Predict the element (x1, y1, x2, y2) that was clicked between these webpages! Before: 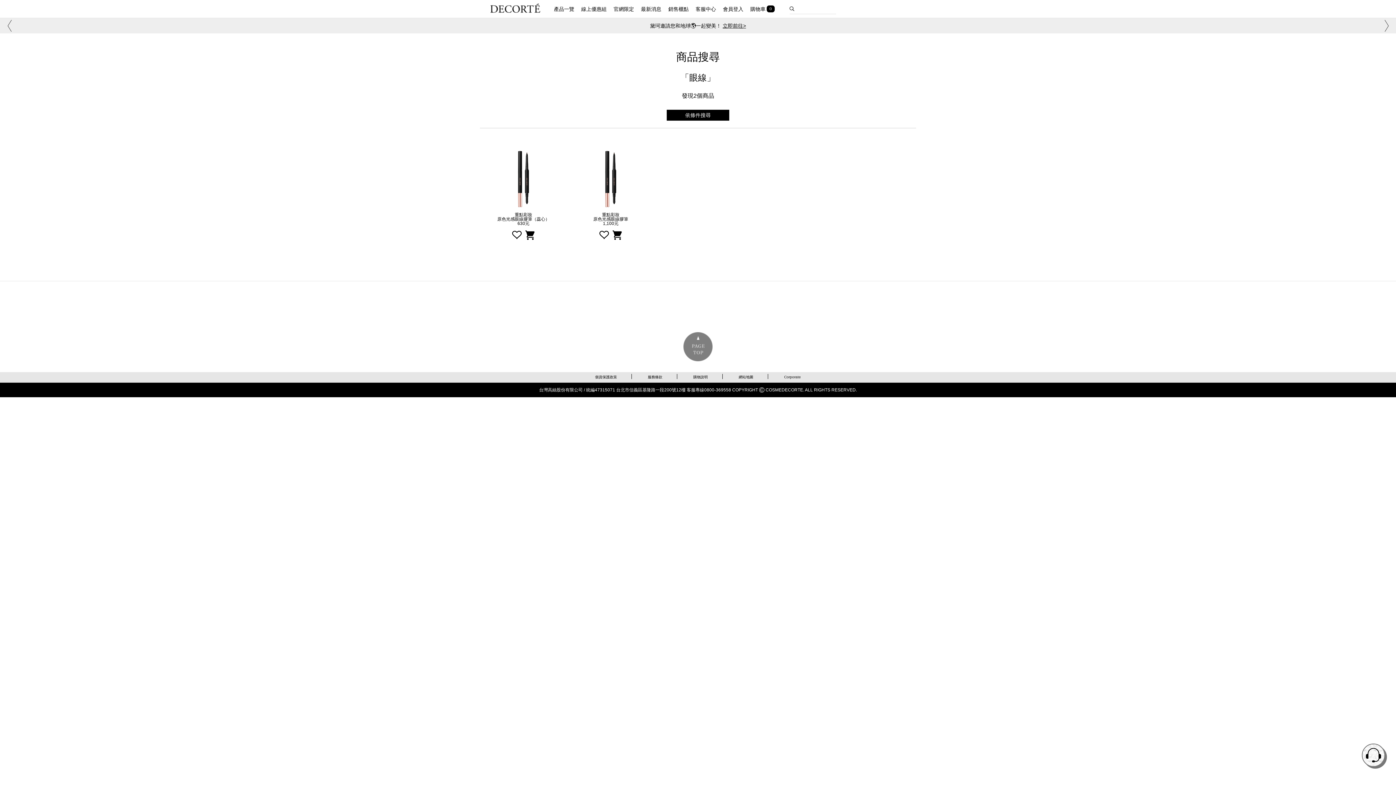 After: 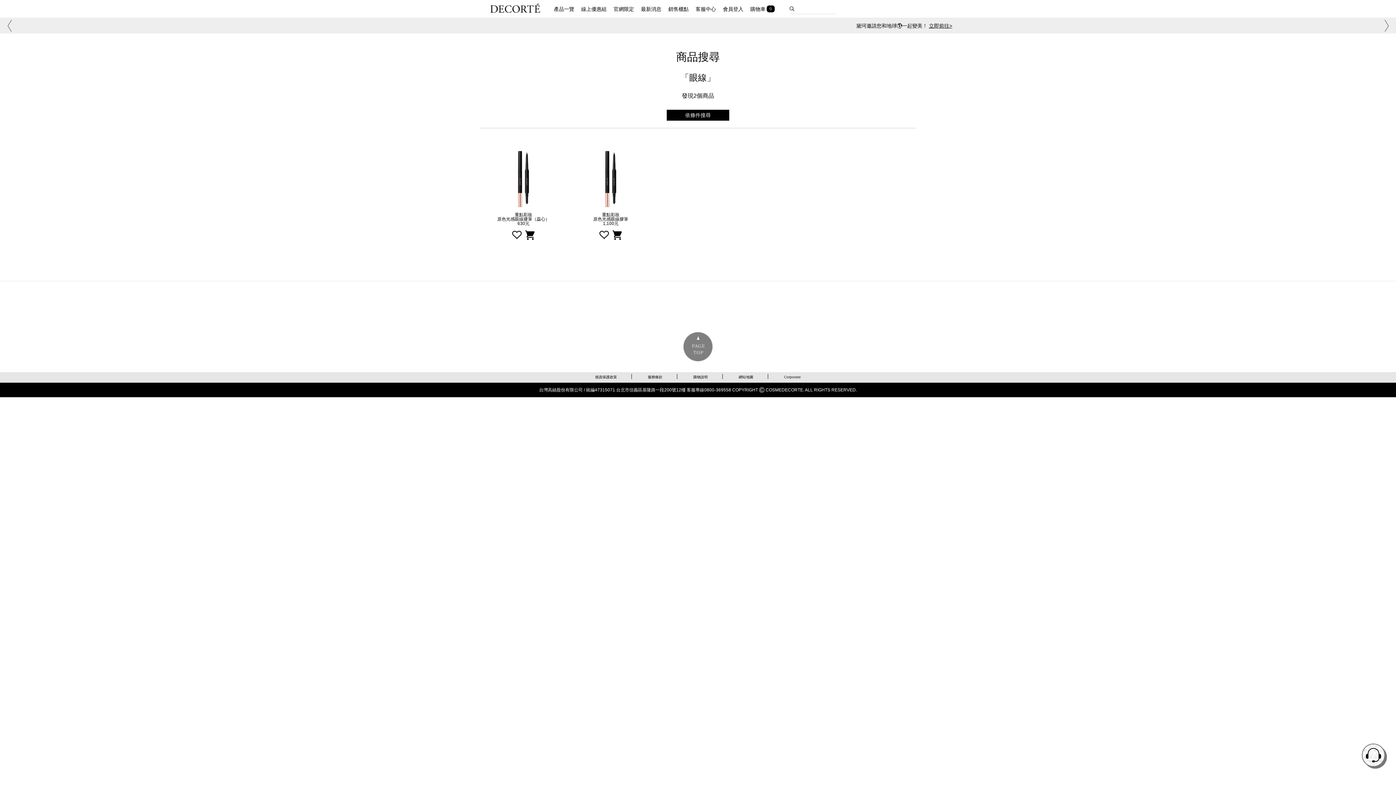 Action: bbox: (784, 375, 801, 379) label: Corporate